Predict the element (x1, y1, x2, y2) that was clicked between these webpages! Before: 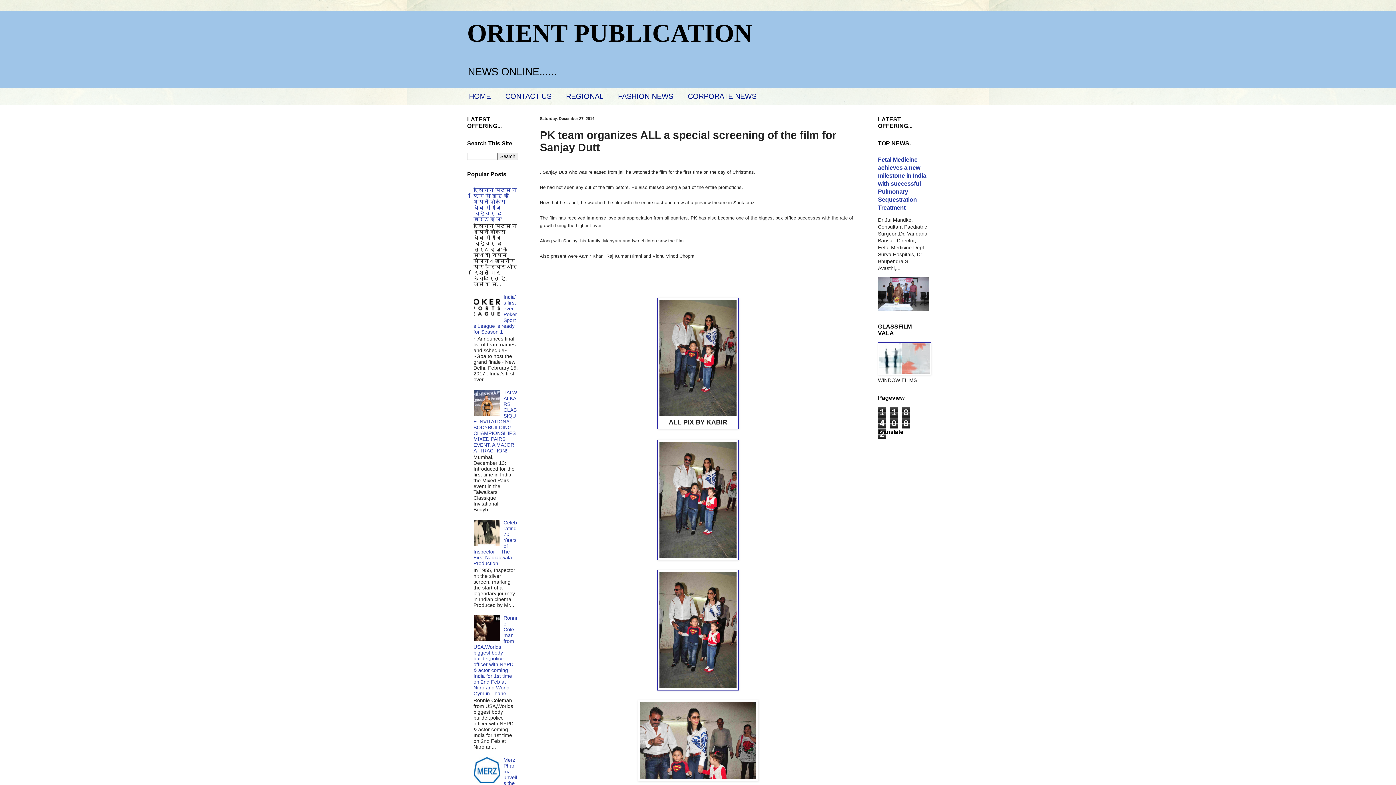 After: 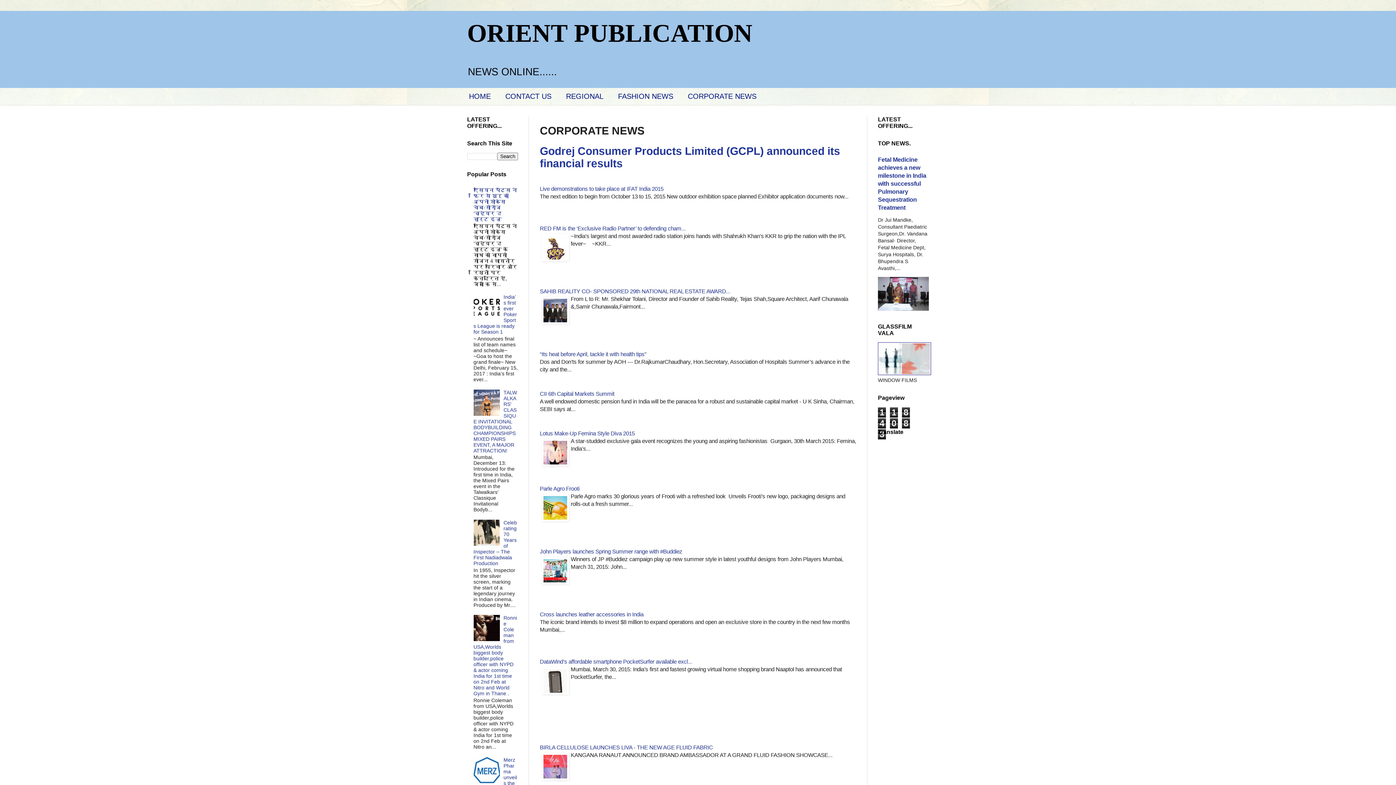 Action: label: CORPORATE NEWS bbox: (680, 88, 764, 105)